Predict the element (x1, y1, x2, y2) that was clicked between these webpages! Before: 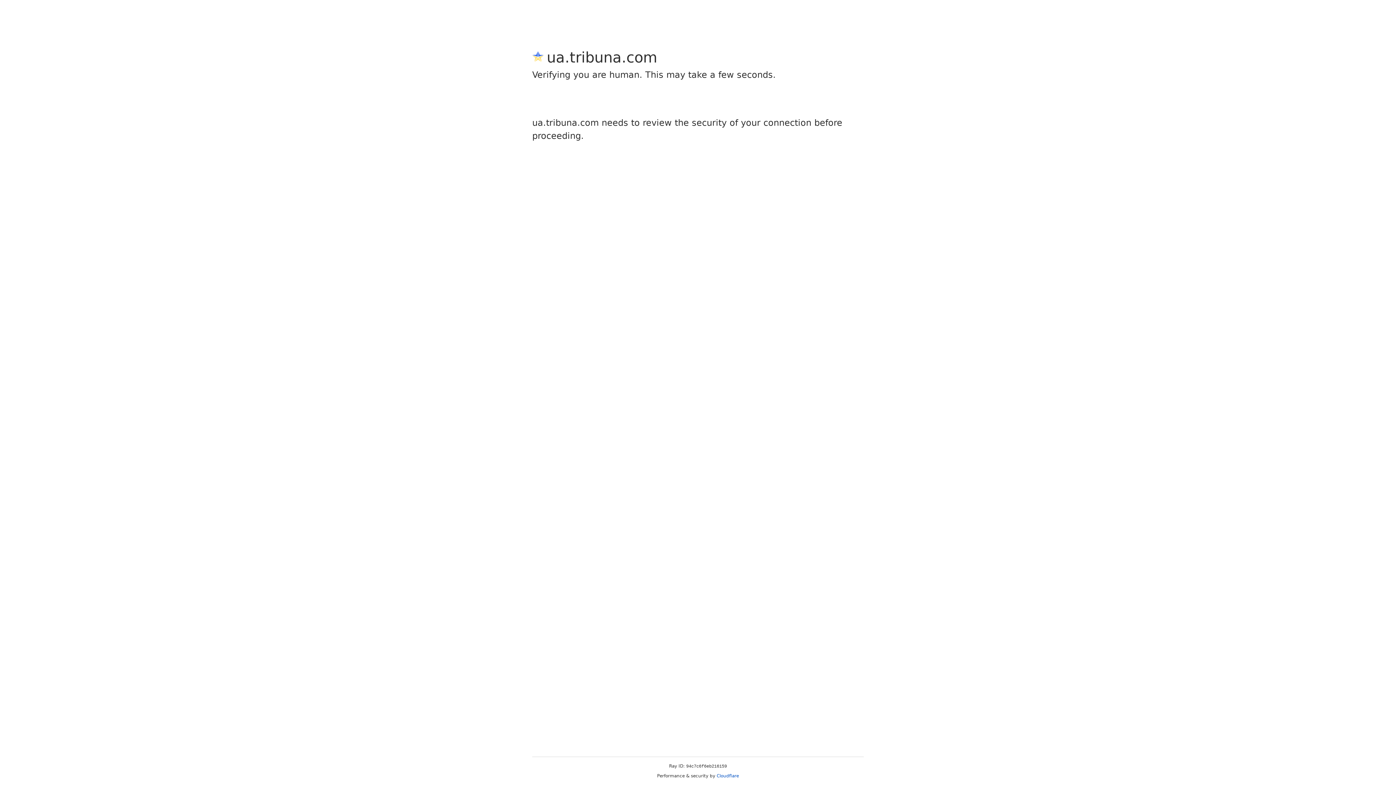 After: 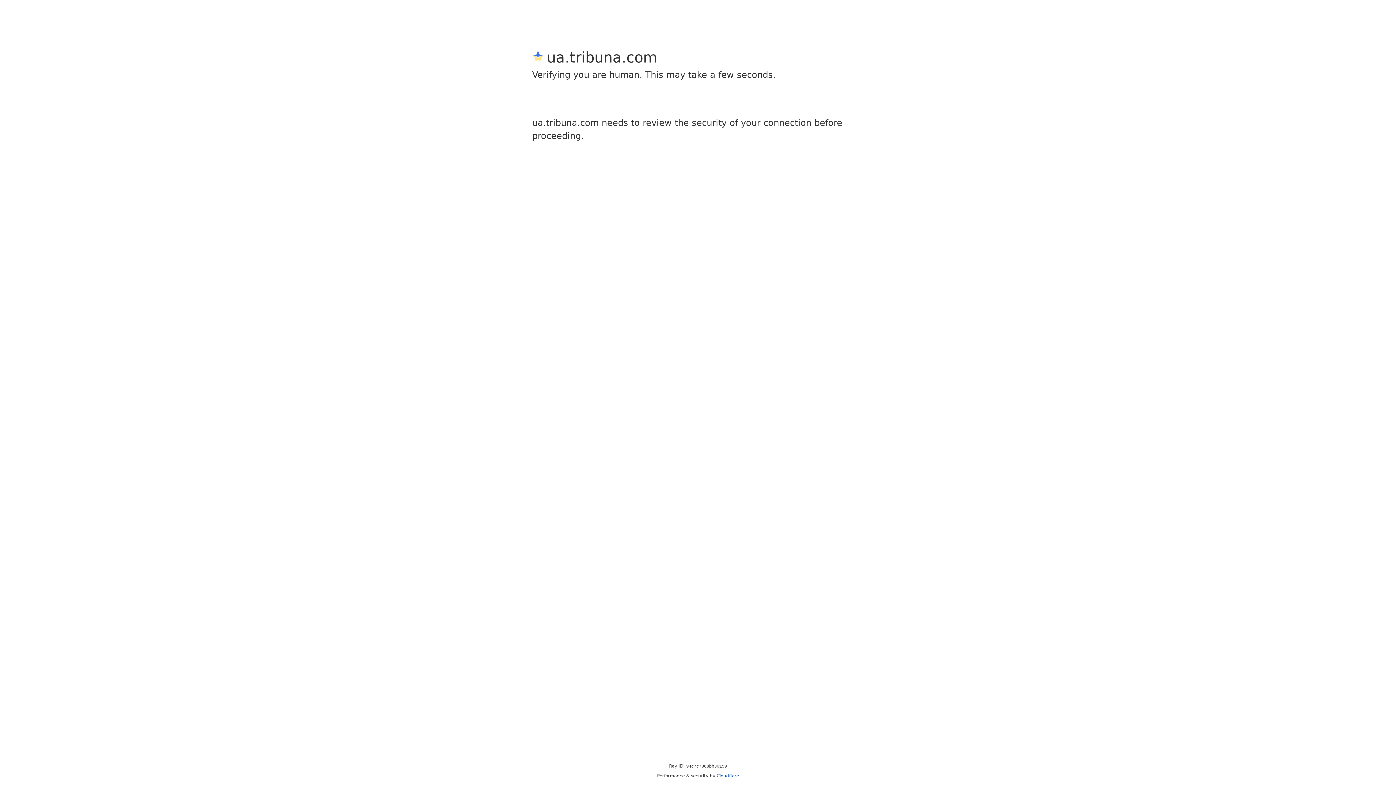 Action: bbox: (716, 773, 739, 778) label: Cloudflare